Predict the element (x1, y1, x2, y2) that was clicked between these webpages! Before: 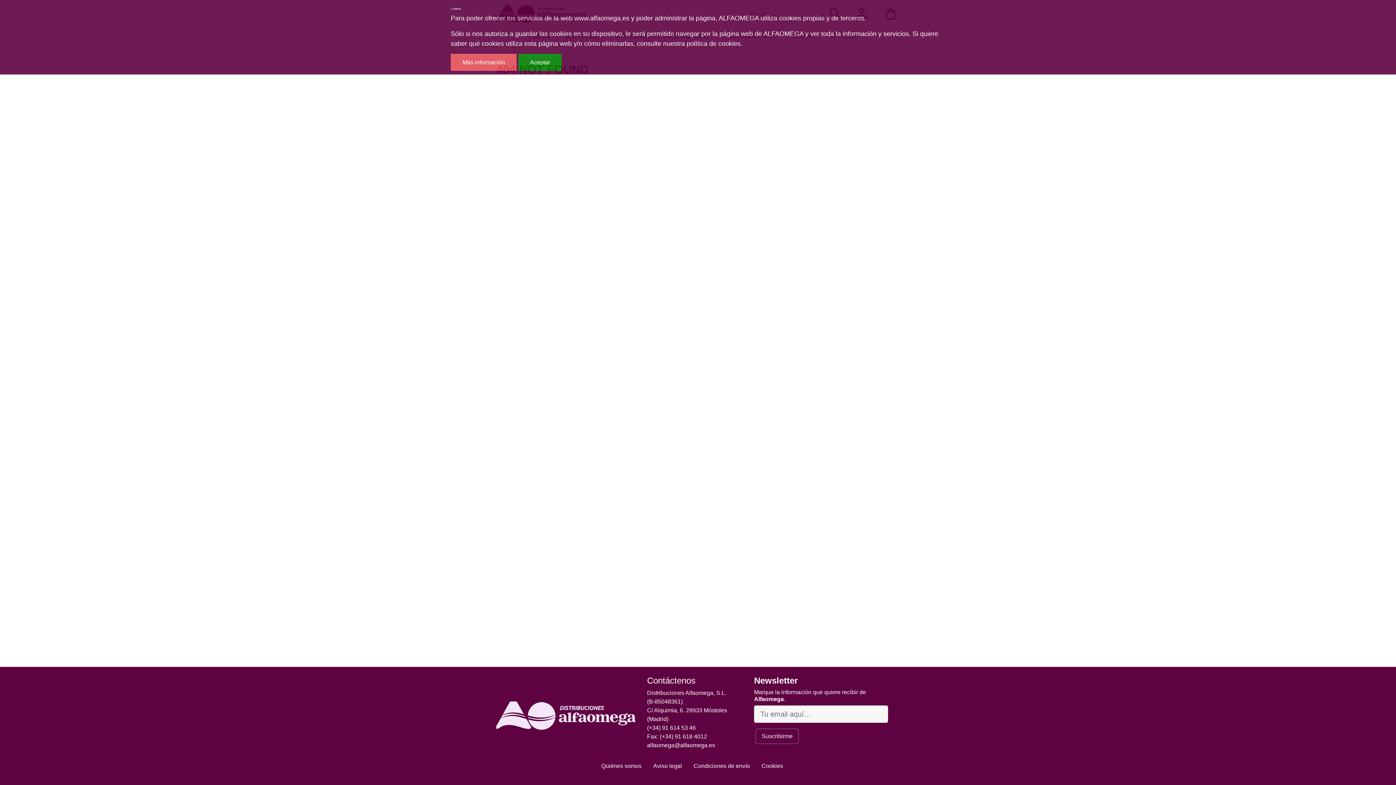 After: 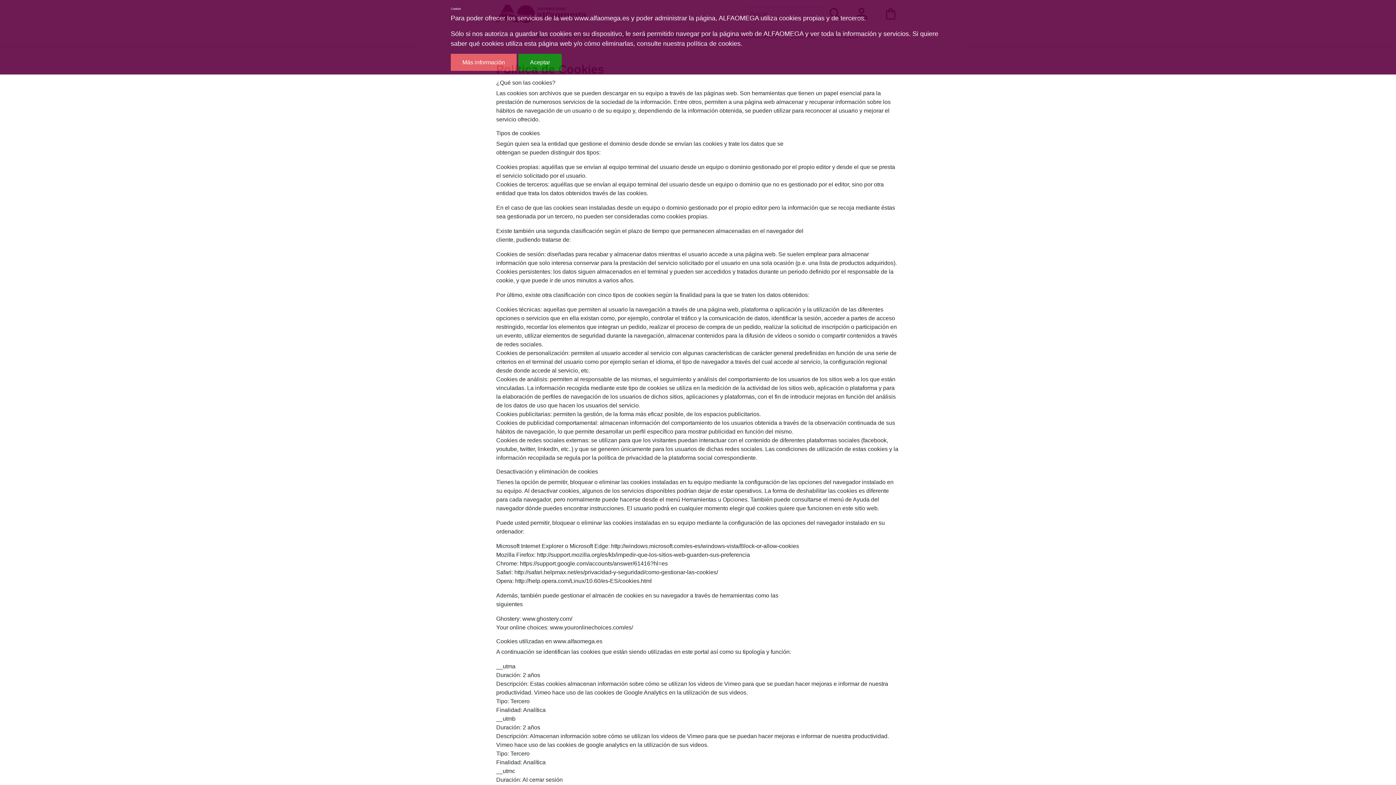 Action: label: Más información bbox: (450, 53, 516, 70)